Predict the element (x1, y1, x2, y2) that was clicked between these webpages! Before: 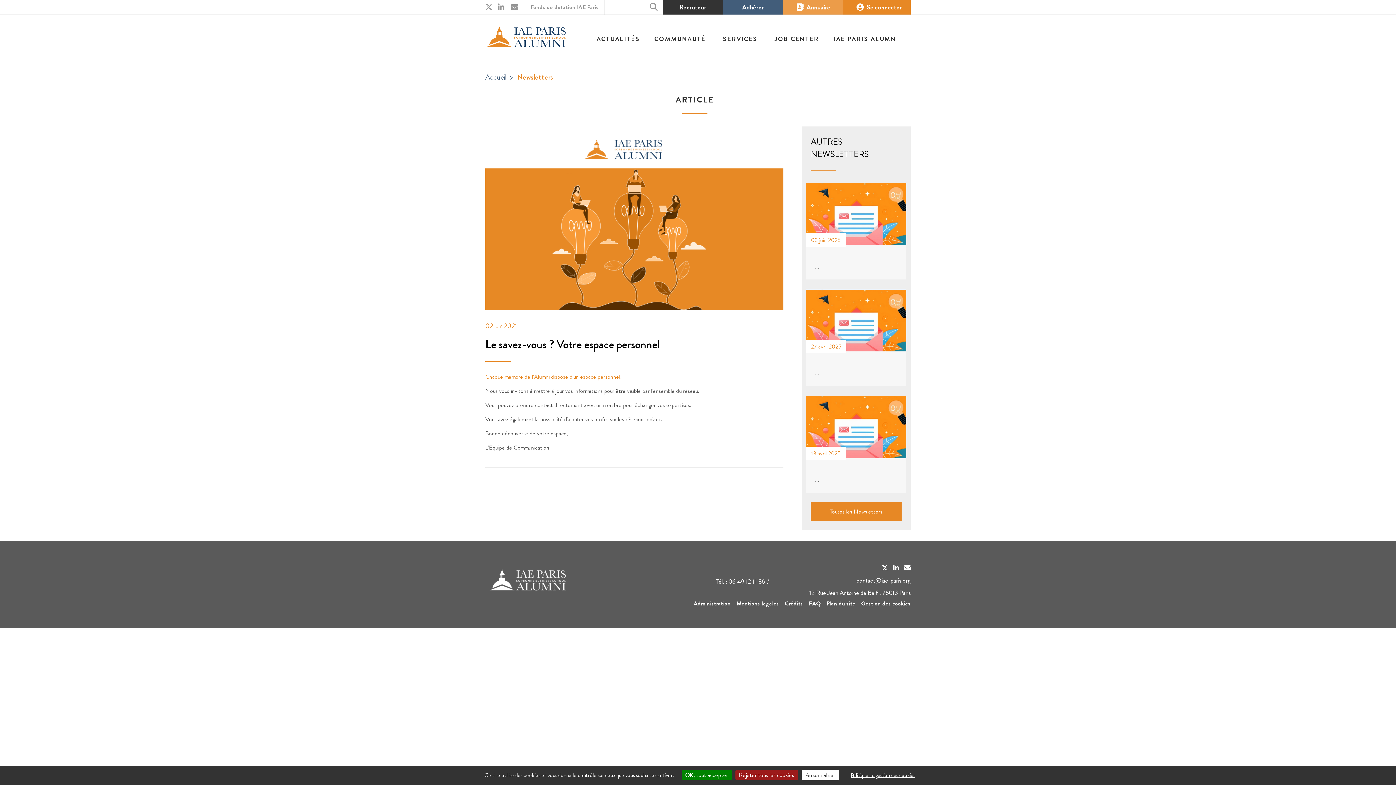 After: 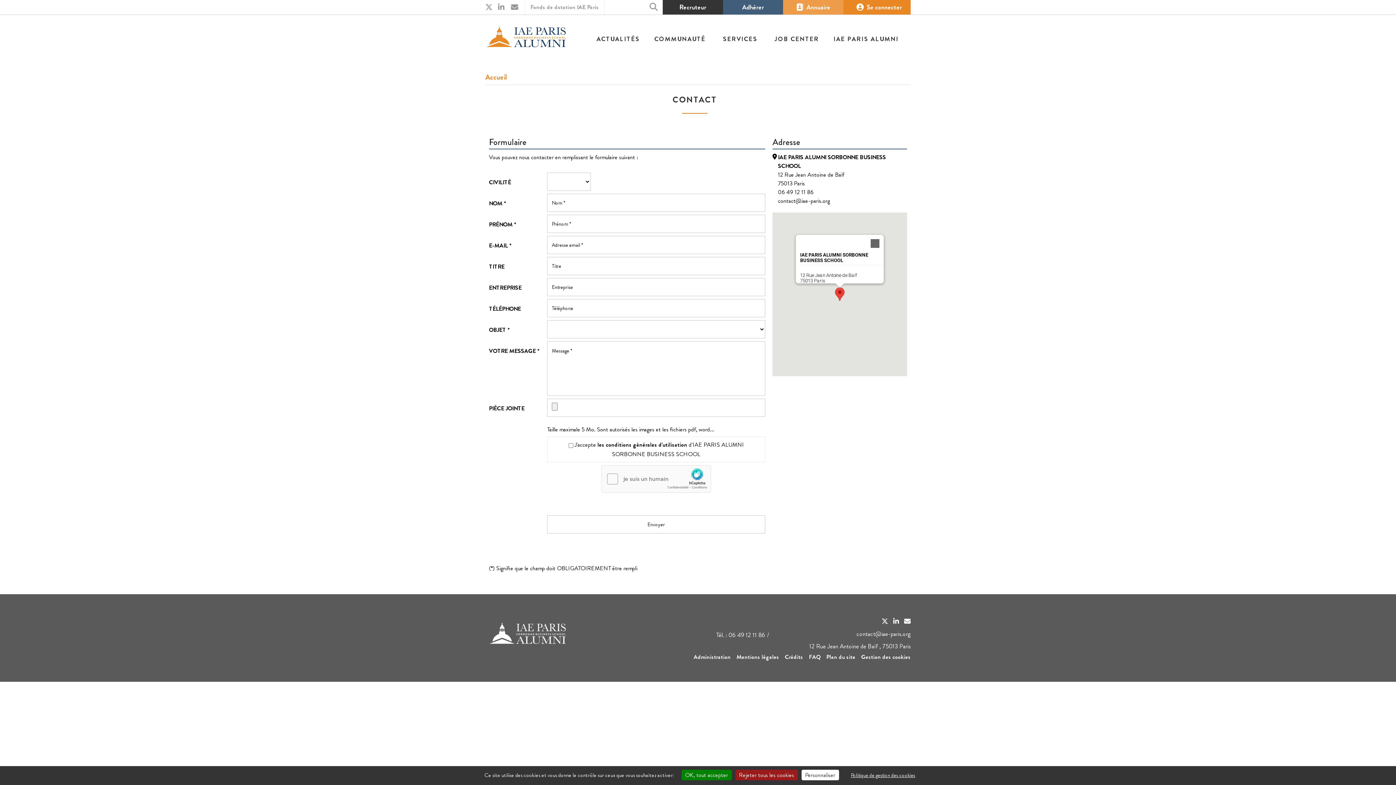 Action: bbox: (510, 3, 519, 12)